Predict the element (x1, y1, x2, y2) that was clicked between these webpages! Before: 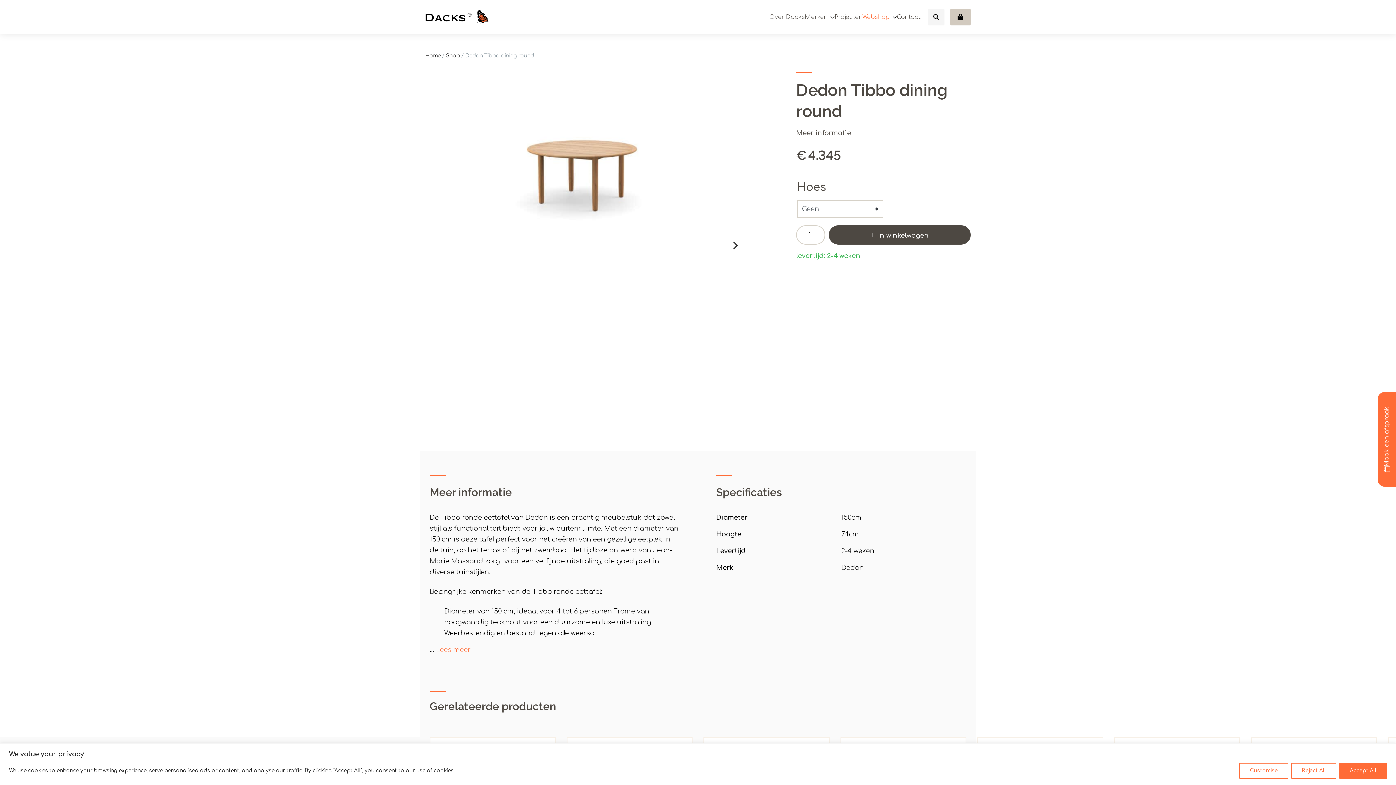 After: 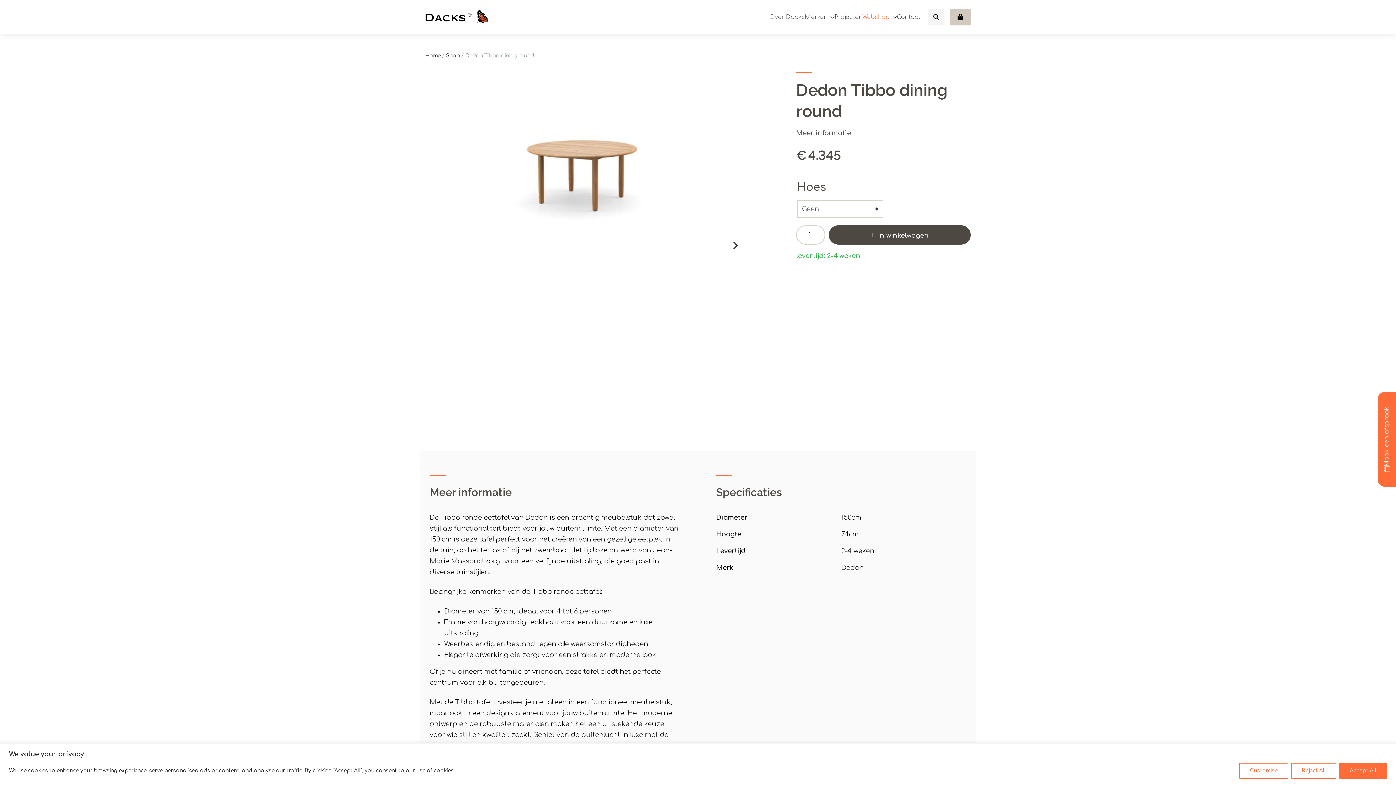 Action: label: Lees meer bbox: (436, 646, 470, 653)